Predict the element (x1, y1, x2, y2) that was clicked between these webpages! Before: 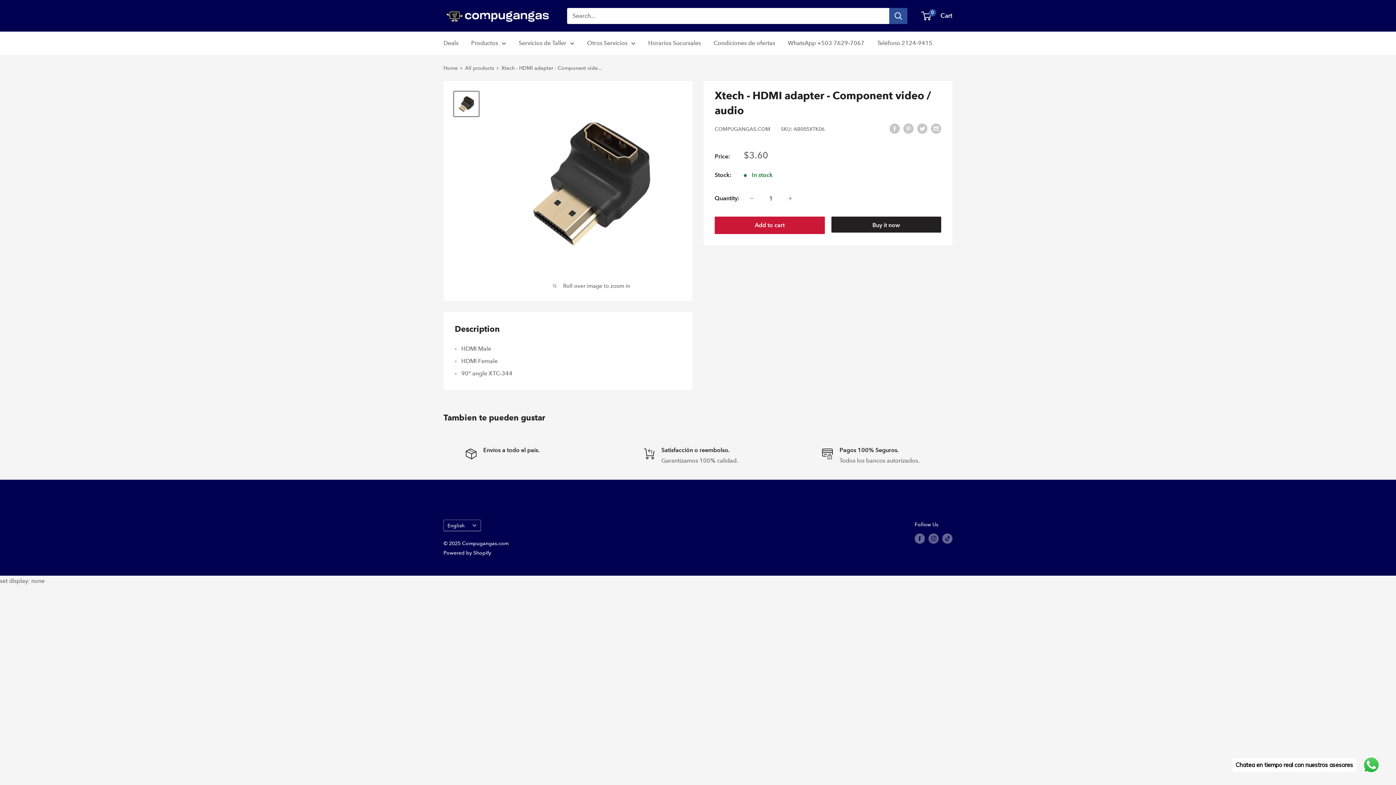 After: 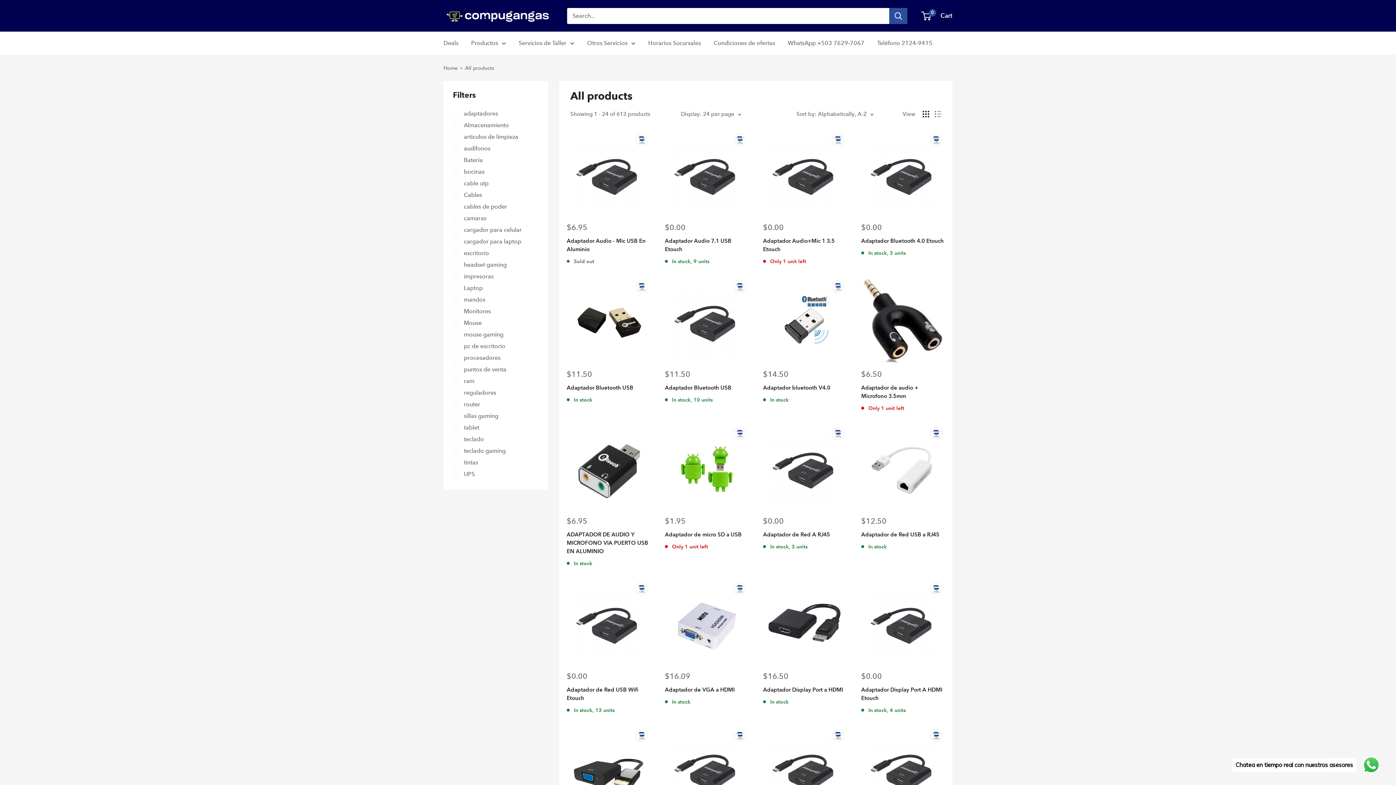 Action: label: All products bbox: (465, 64, 494, 71)